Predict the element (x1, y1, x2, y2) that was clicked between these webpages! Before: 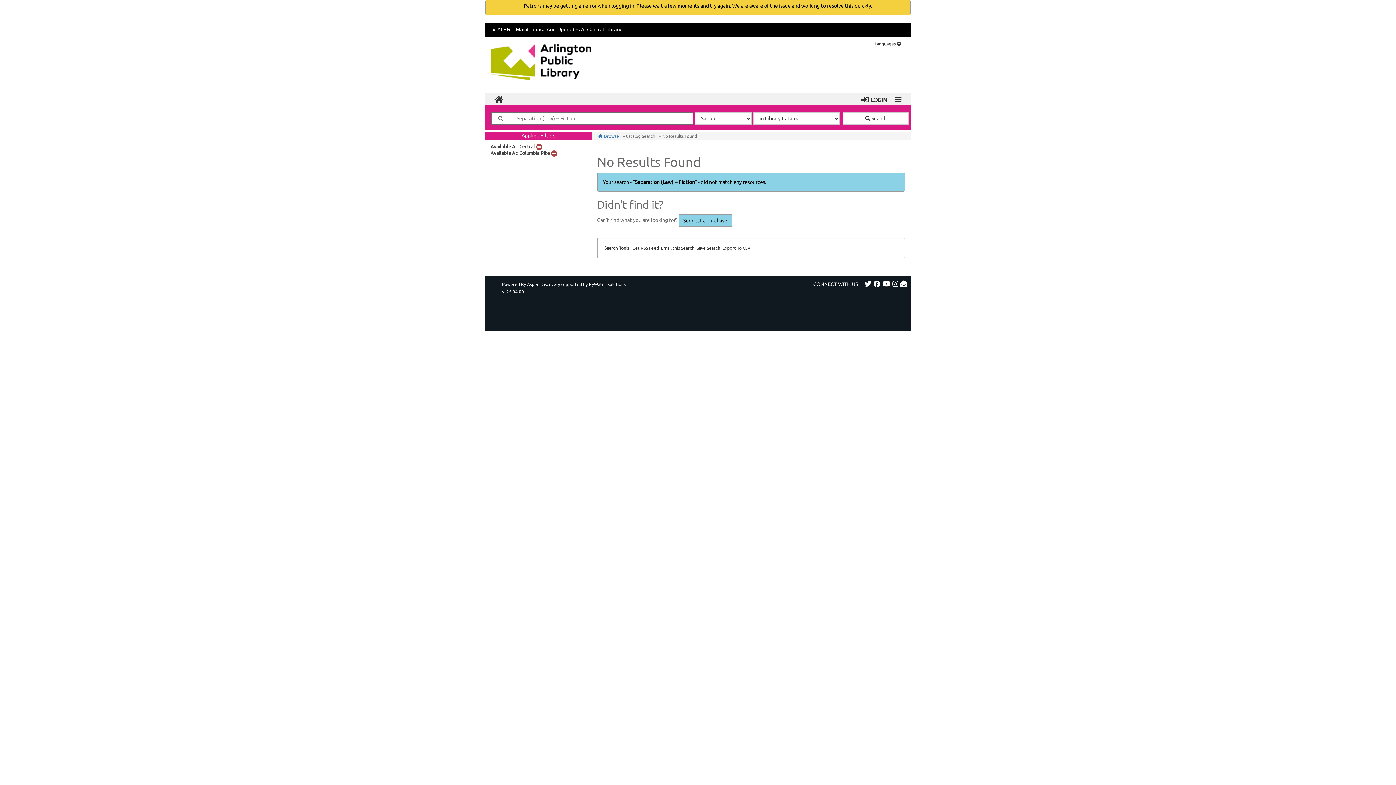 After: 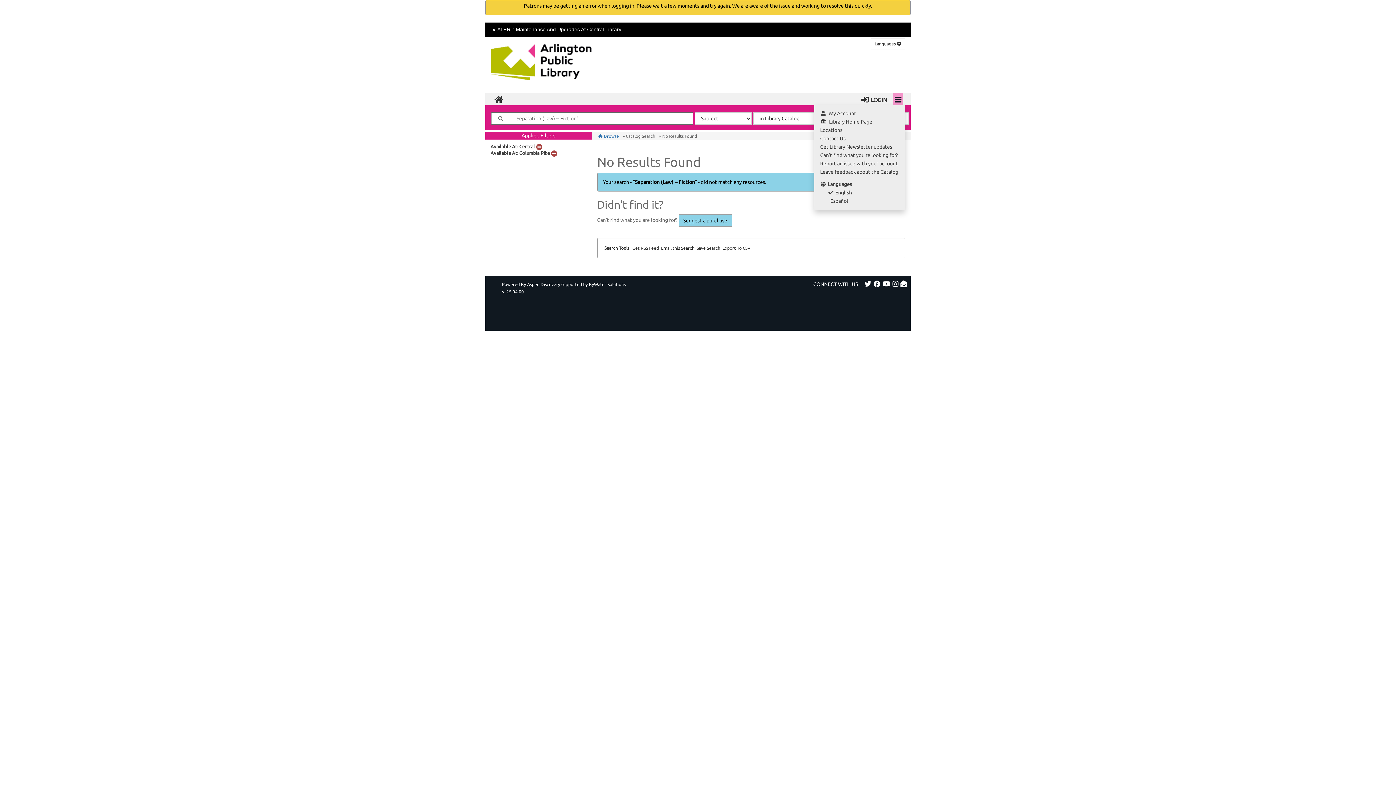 Action: bbox: (893, 92, 903, 105) label: Show Menu